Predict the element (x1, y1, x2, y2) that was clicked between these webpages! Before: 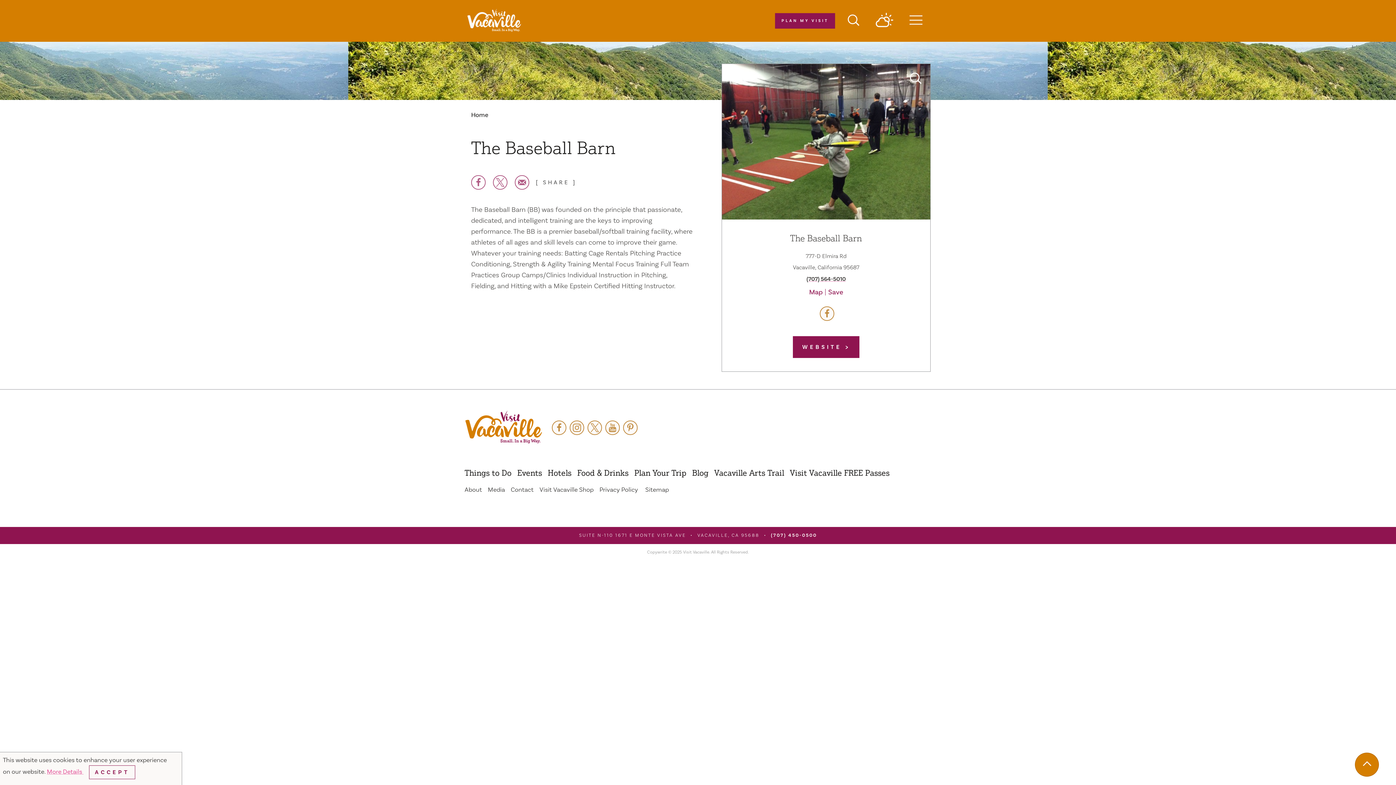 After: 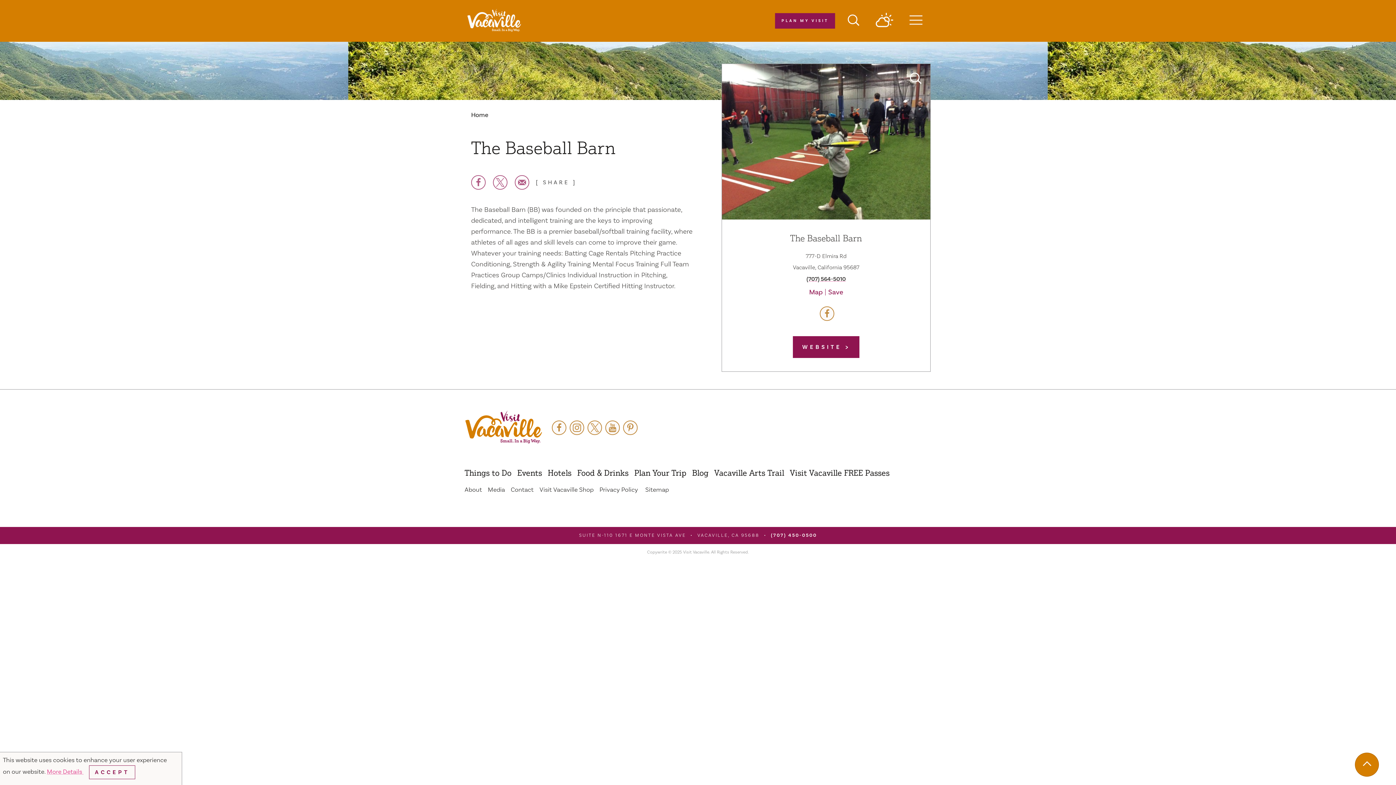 Action: bbox: (807, 286, 824, 298) label: Open location in Google Maps